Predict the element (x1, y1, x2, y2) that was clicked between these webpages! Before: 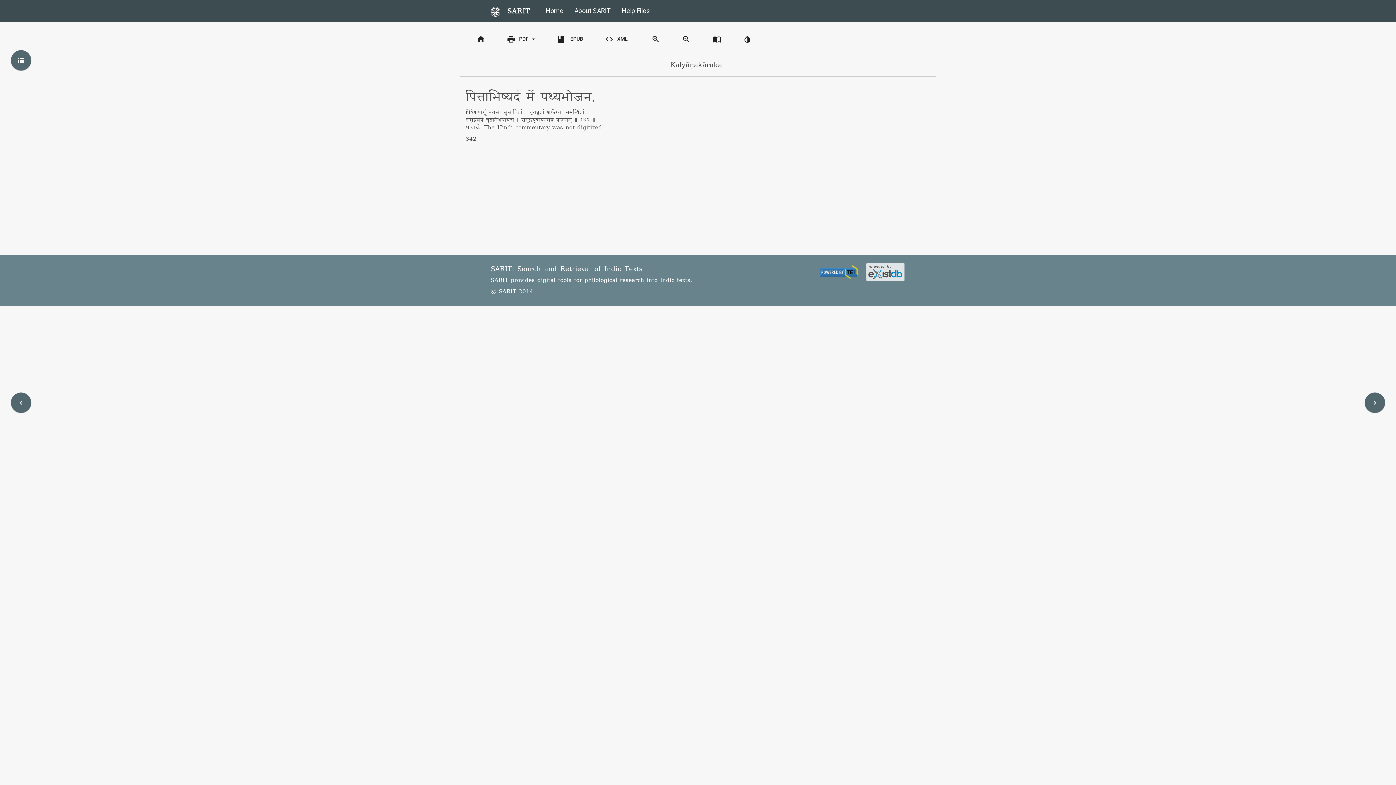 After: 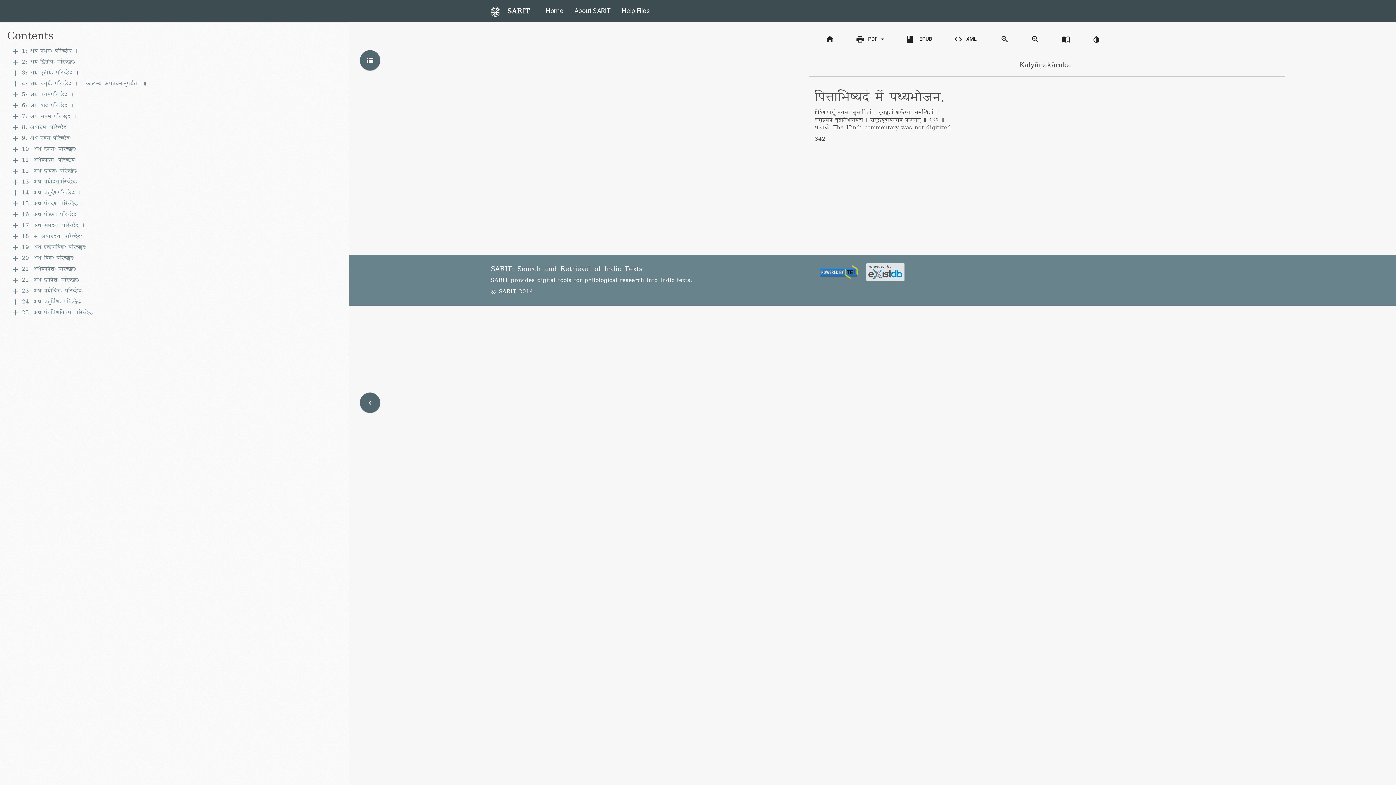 Action: bbox: (10, 50, 31, 70) label: view_list